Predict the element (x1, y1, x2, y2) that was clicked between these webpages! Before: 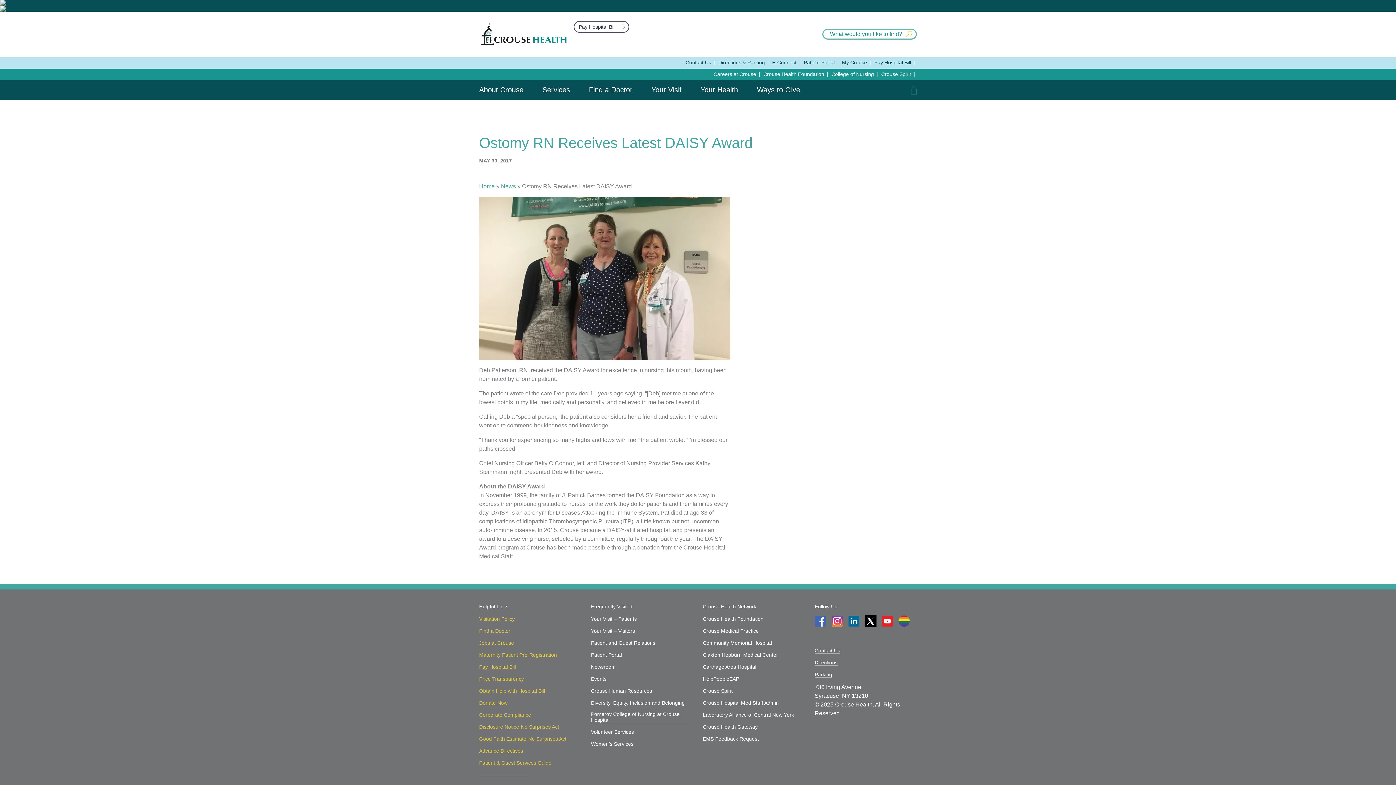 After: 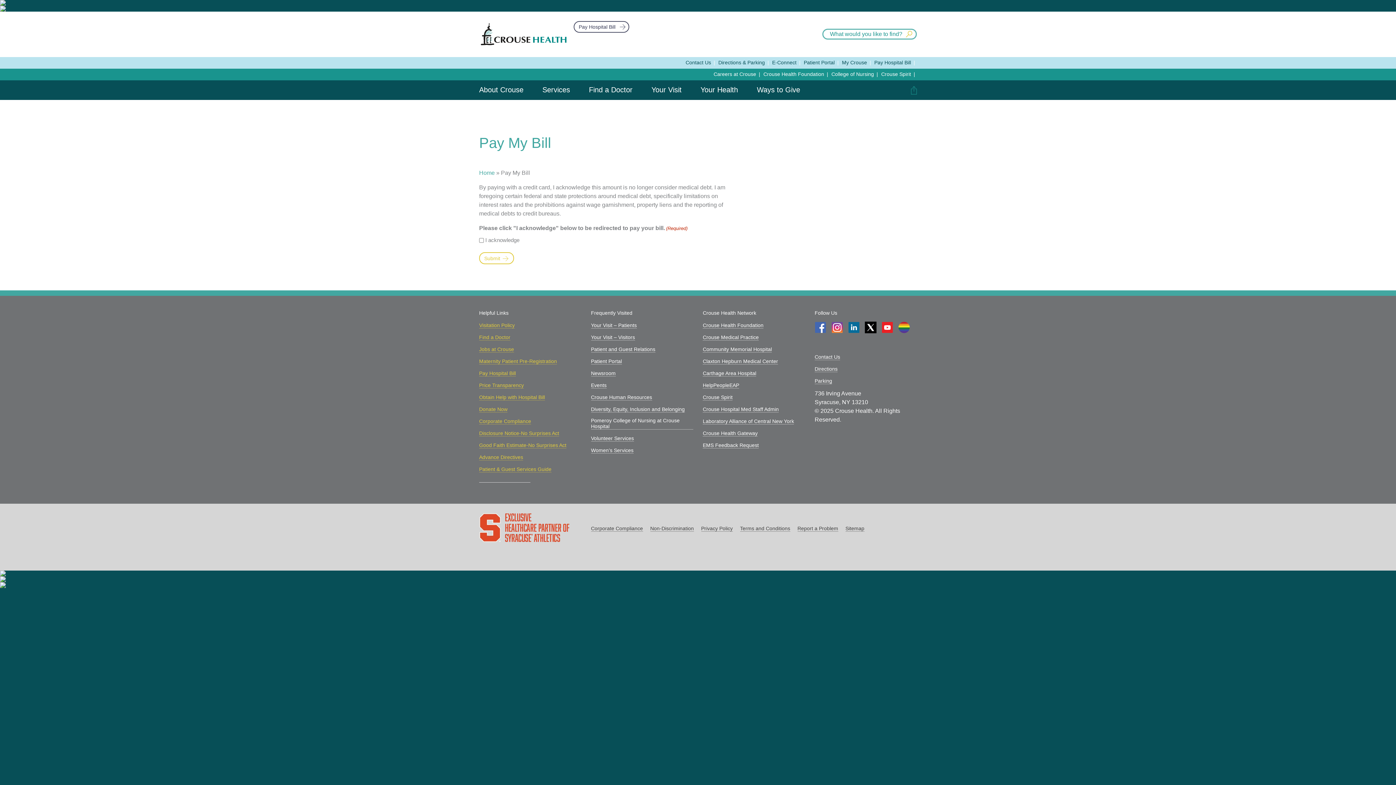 Action: bbox: (479, 664, 516, 670) label: Pay Hospital Bill